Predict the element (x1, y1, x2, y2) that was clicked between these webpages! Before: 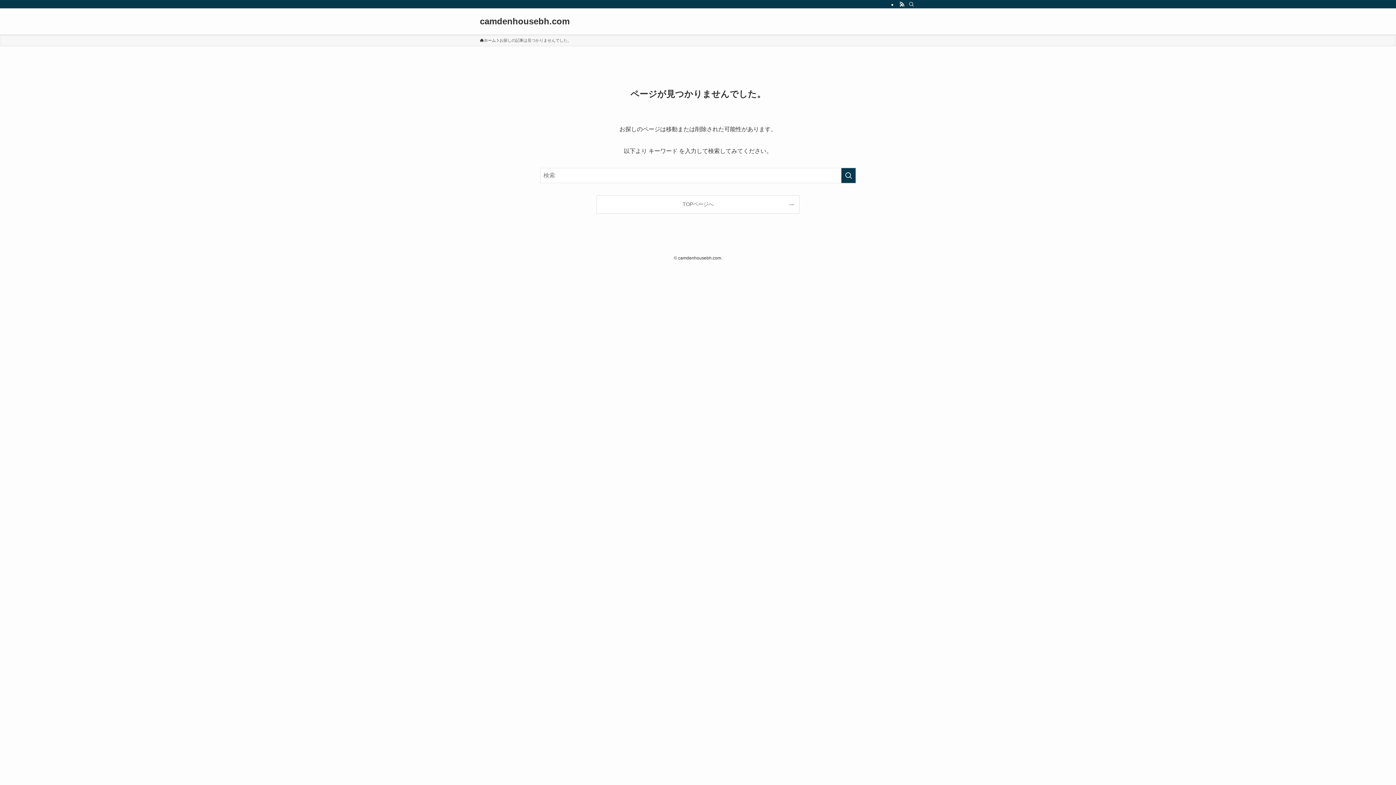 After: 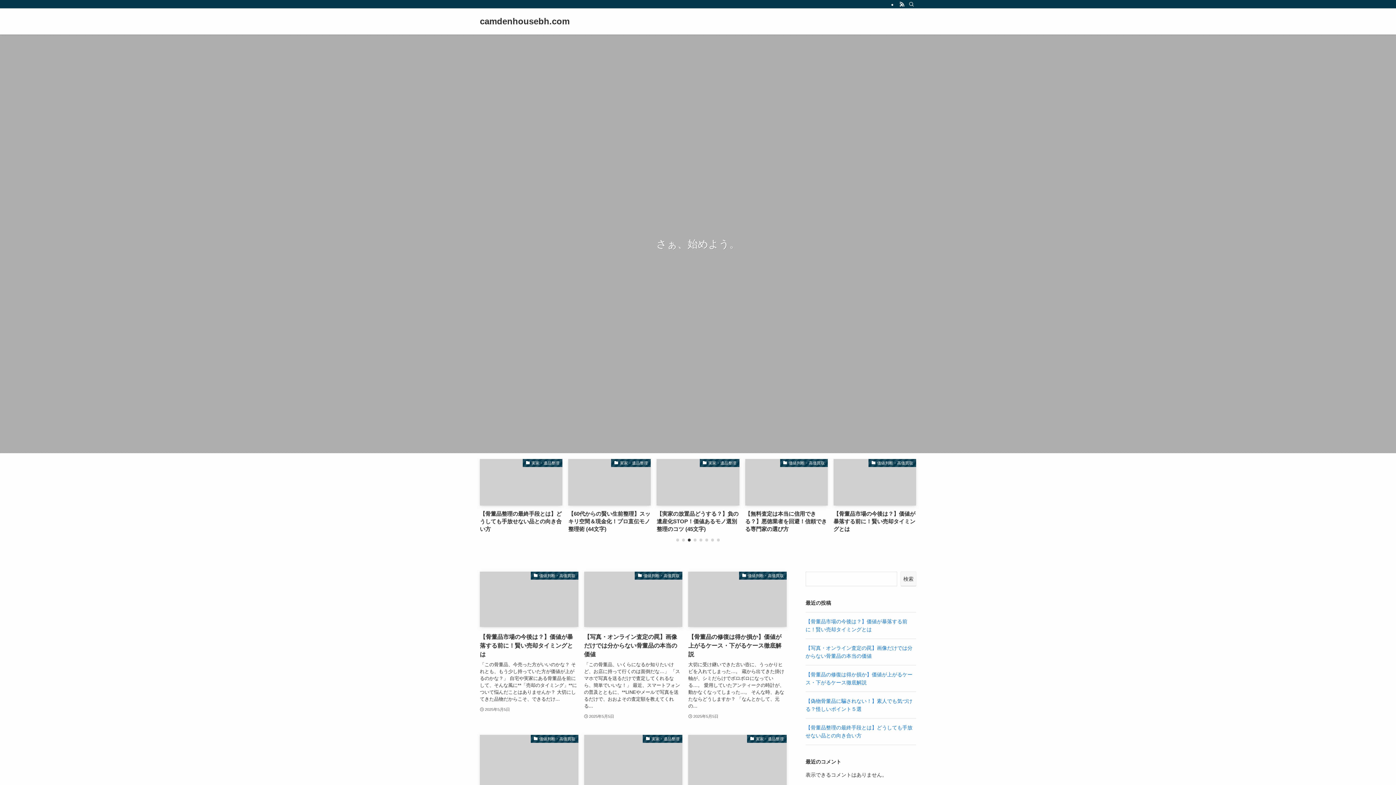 Action: label: ホーム bbox: (480, 37, 496, 43)